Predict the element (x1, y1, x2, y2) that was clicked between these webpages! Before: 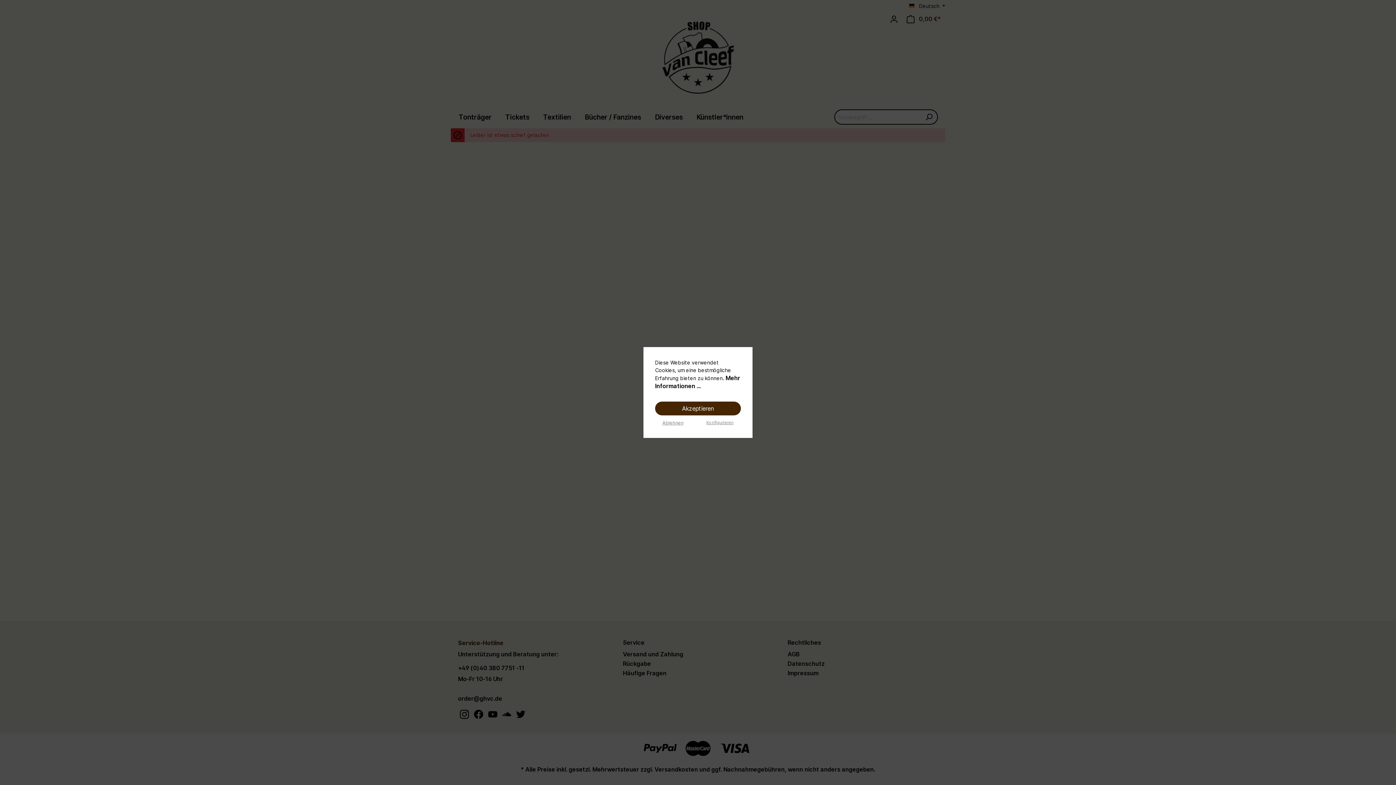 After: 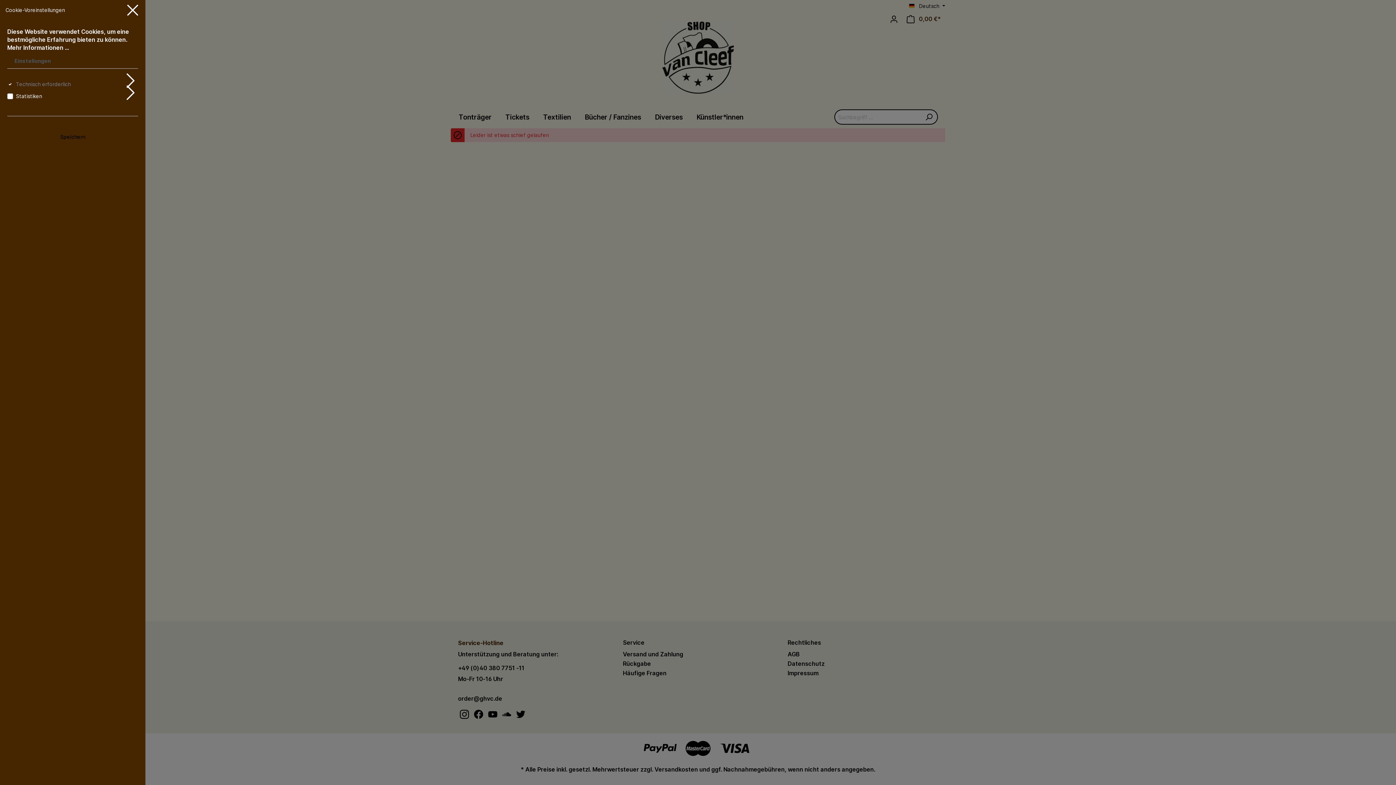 Action: label: Konfigurieren bbox: (706, 420, 733, 425)